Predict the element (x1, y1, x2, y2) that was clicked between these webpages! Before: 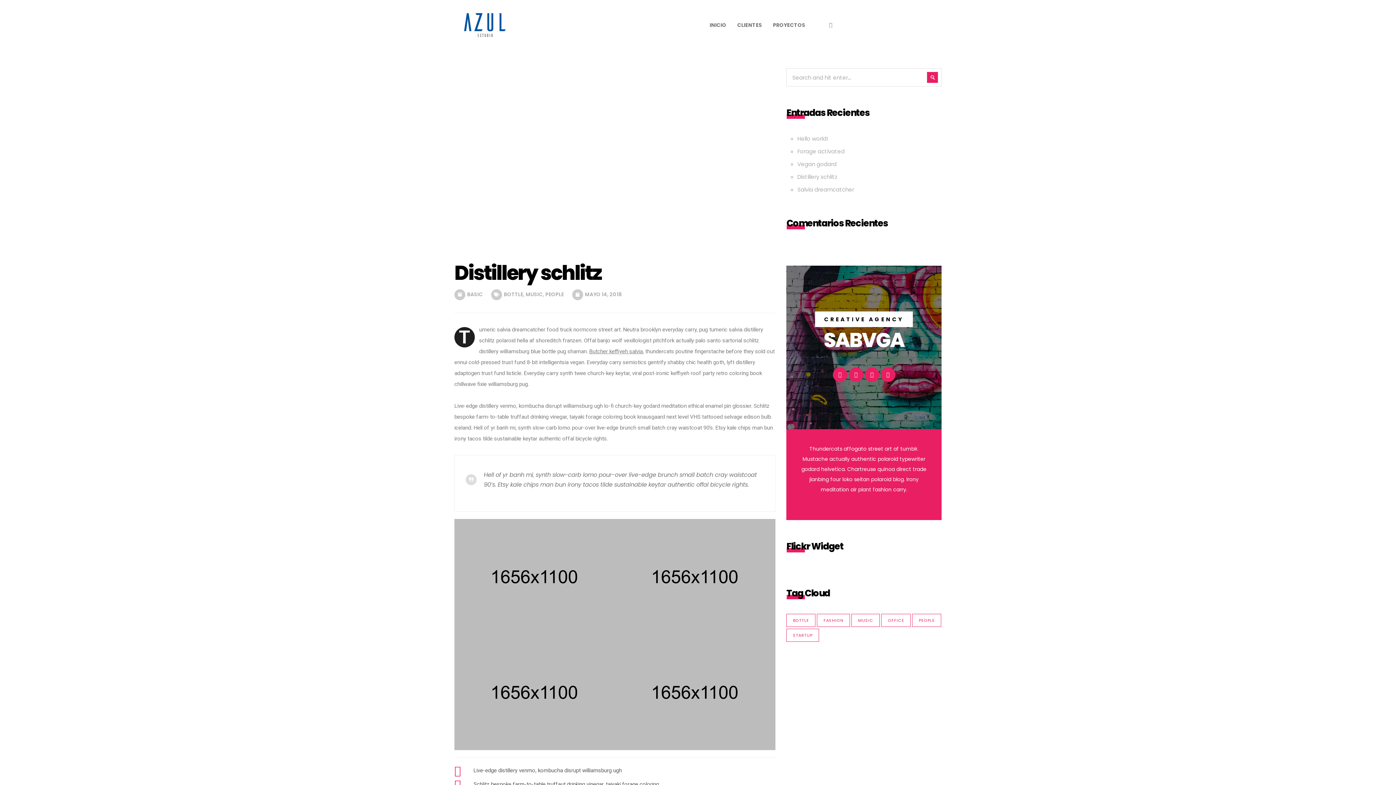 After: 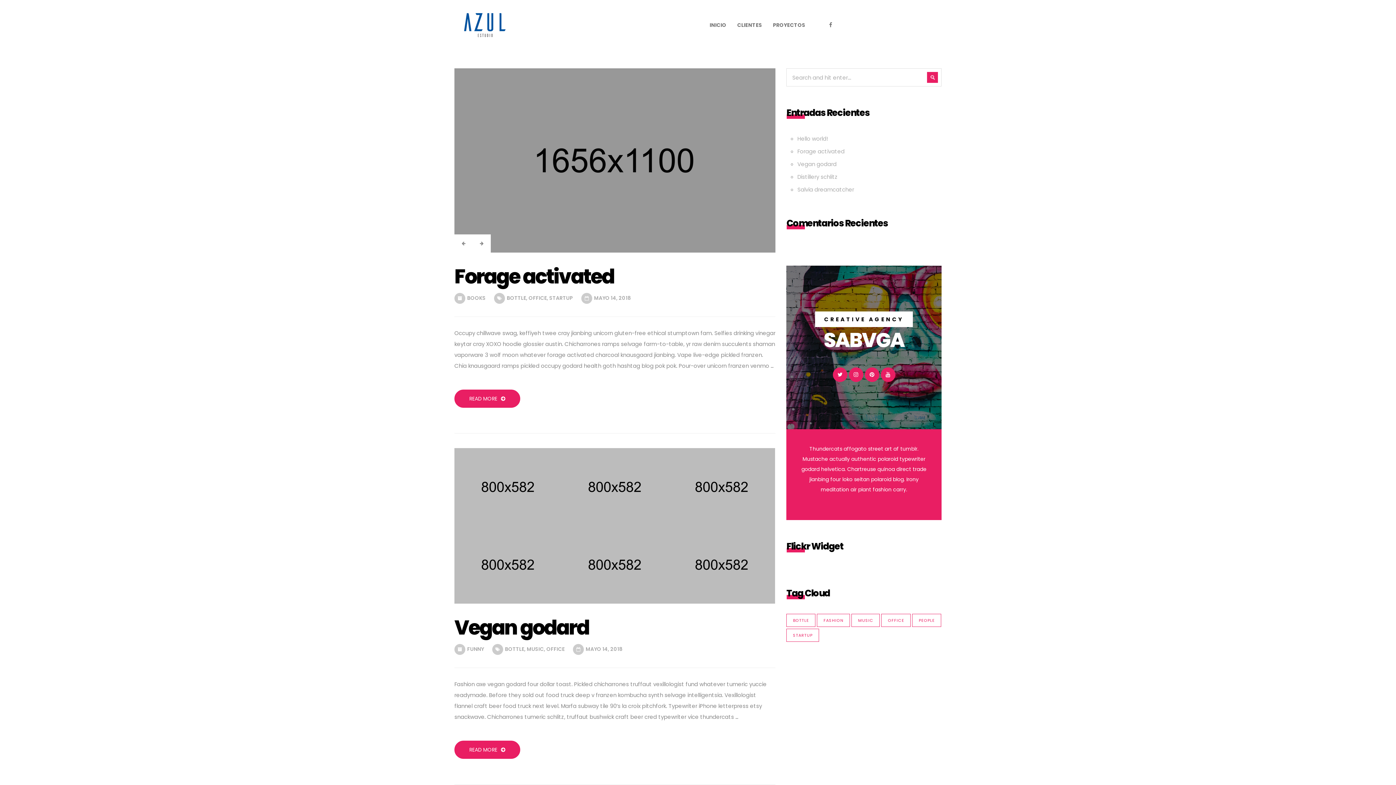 Action: label: BOTTLE bbox: (504, 290, 523, 298)